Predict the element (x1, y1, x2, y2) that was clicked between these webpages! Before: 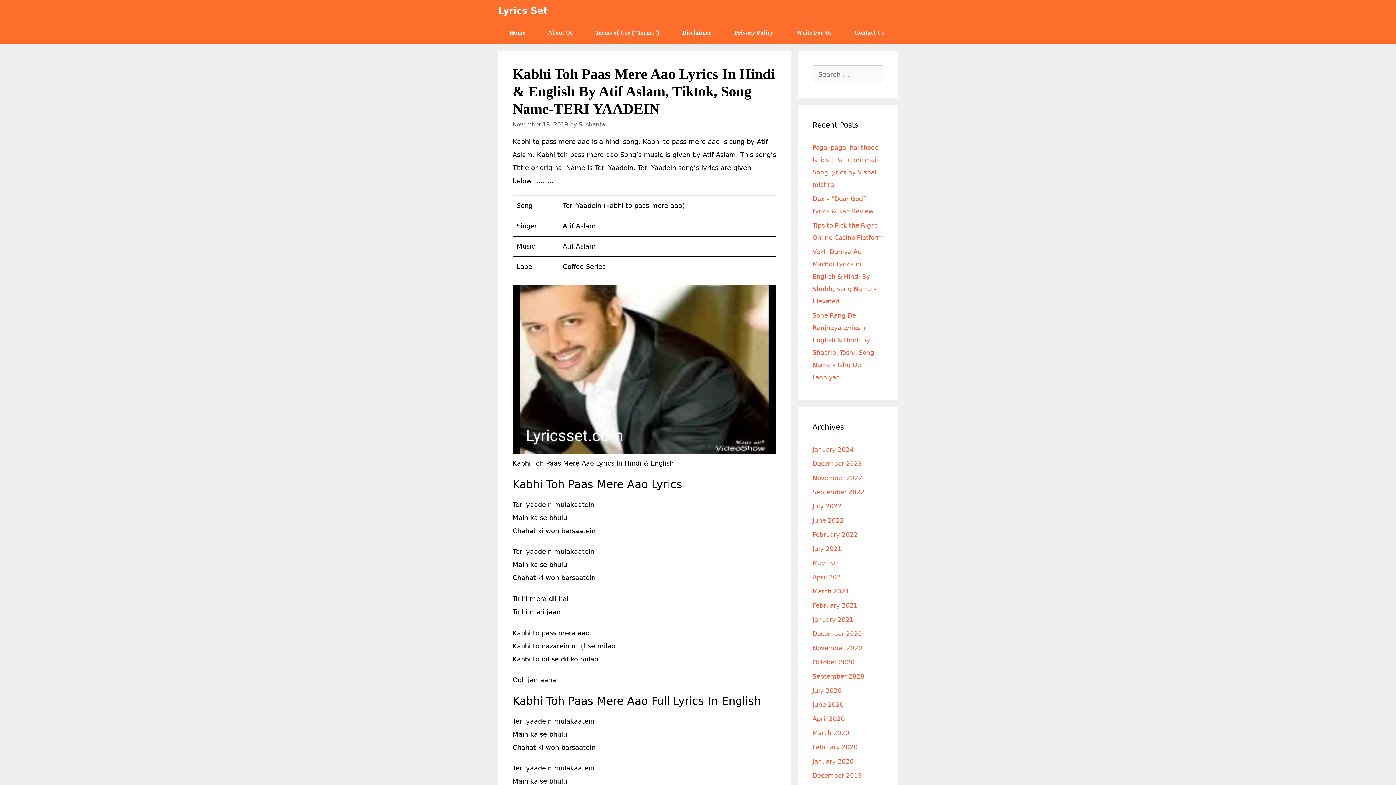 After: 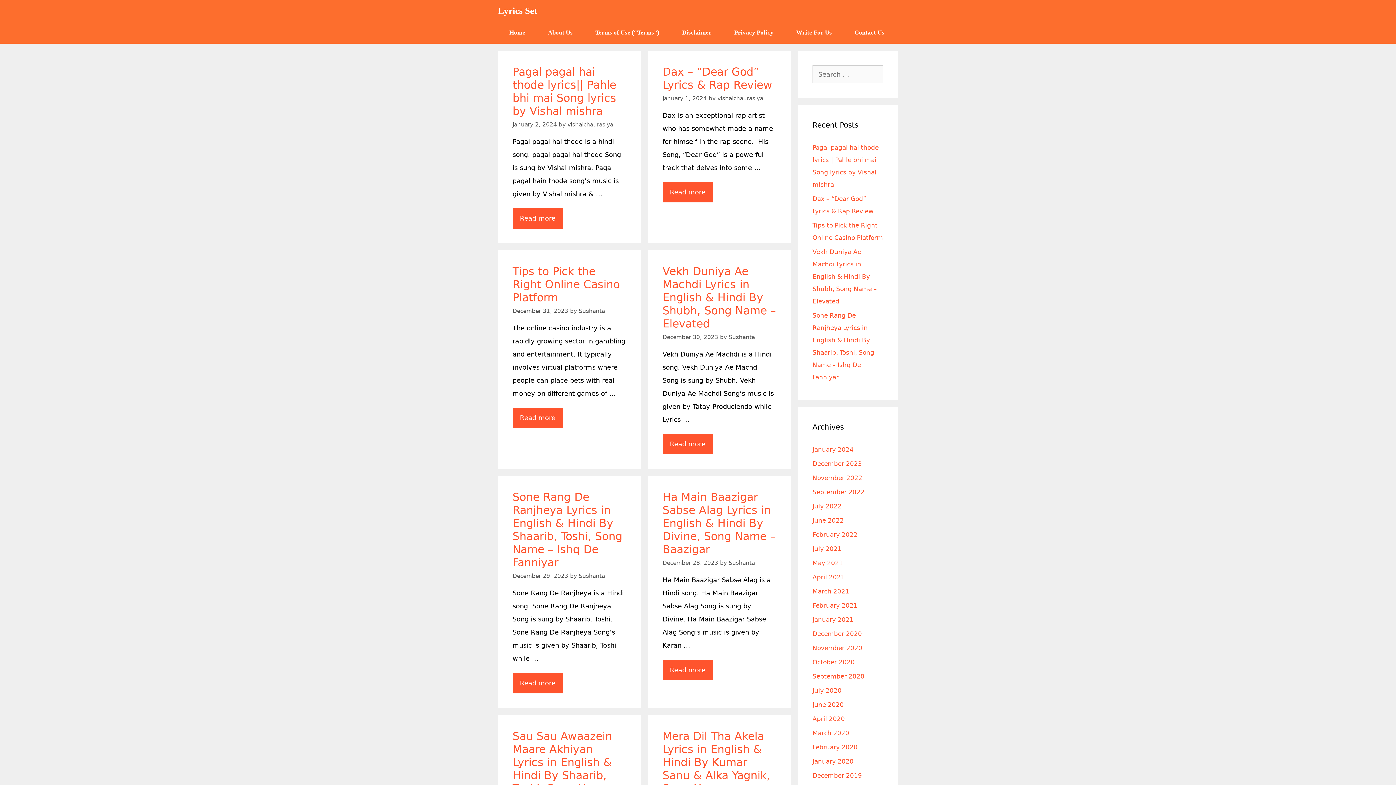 Action: label: June 2020 bbox: (812, 701, 844, 708)